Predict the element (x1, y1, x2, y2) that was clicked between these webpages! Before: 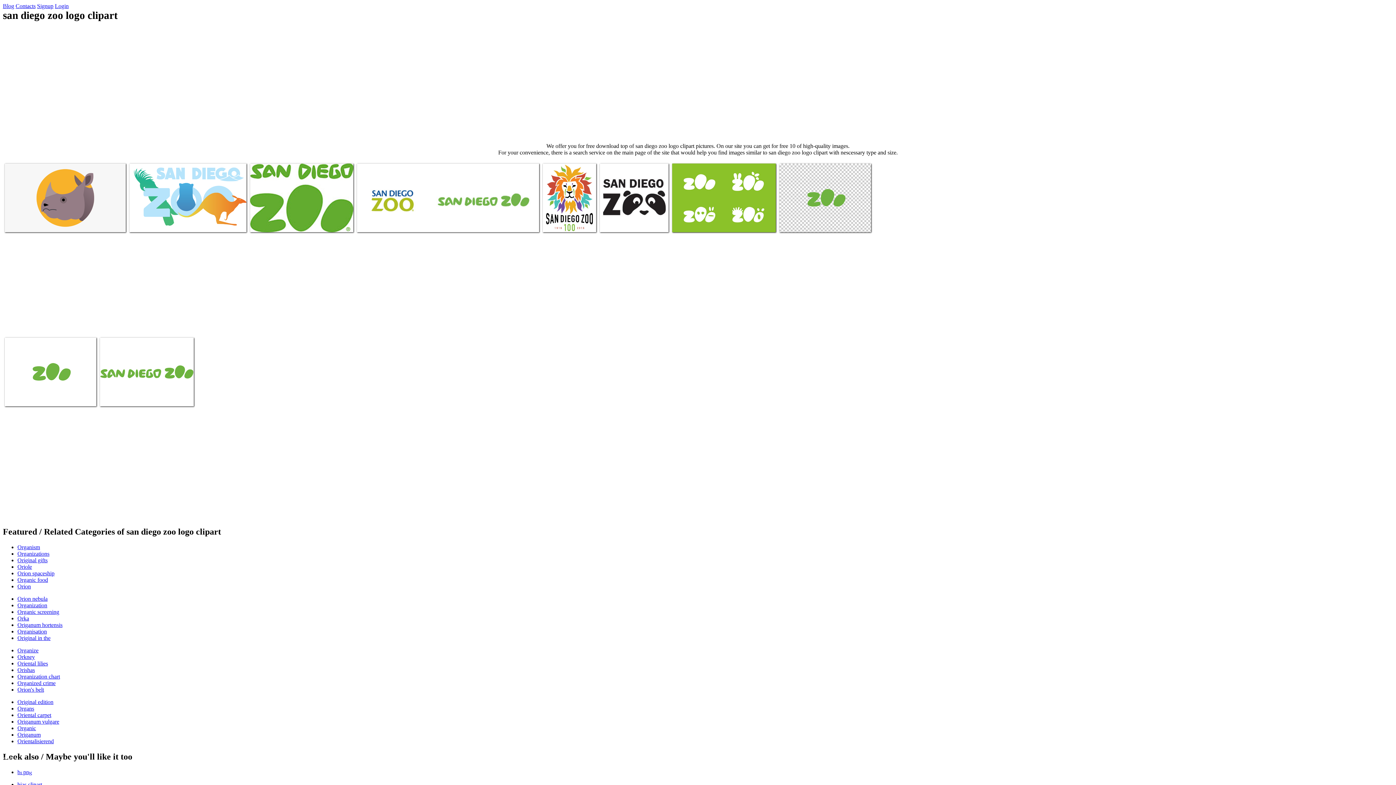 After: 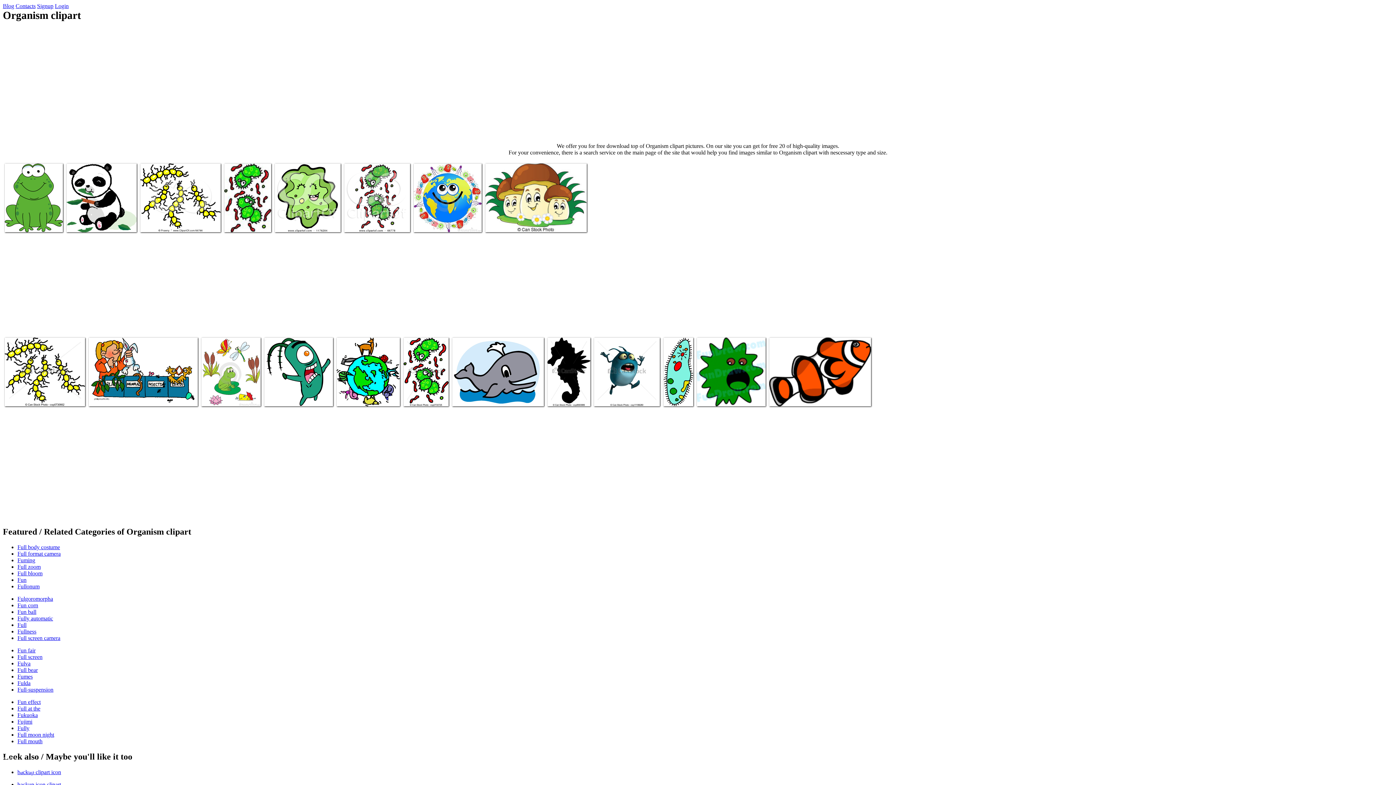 Action: label: Organism bbox: (17, 544, 40, 550)